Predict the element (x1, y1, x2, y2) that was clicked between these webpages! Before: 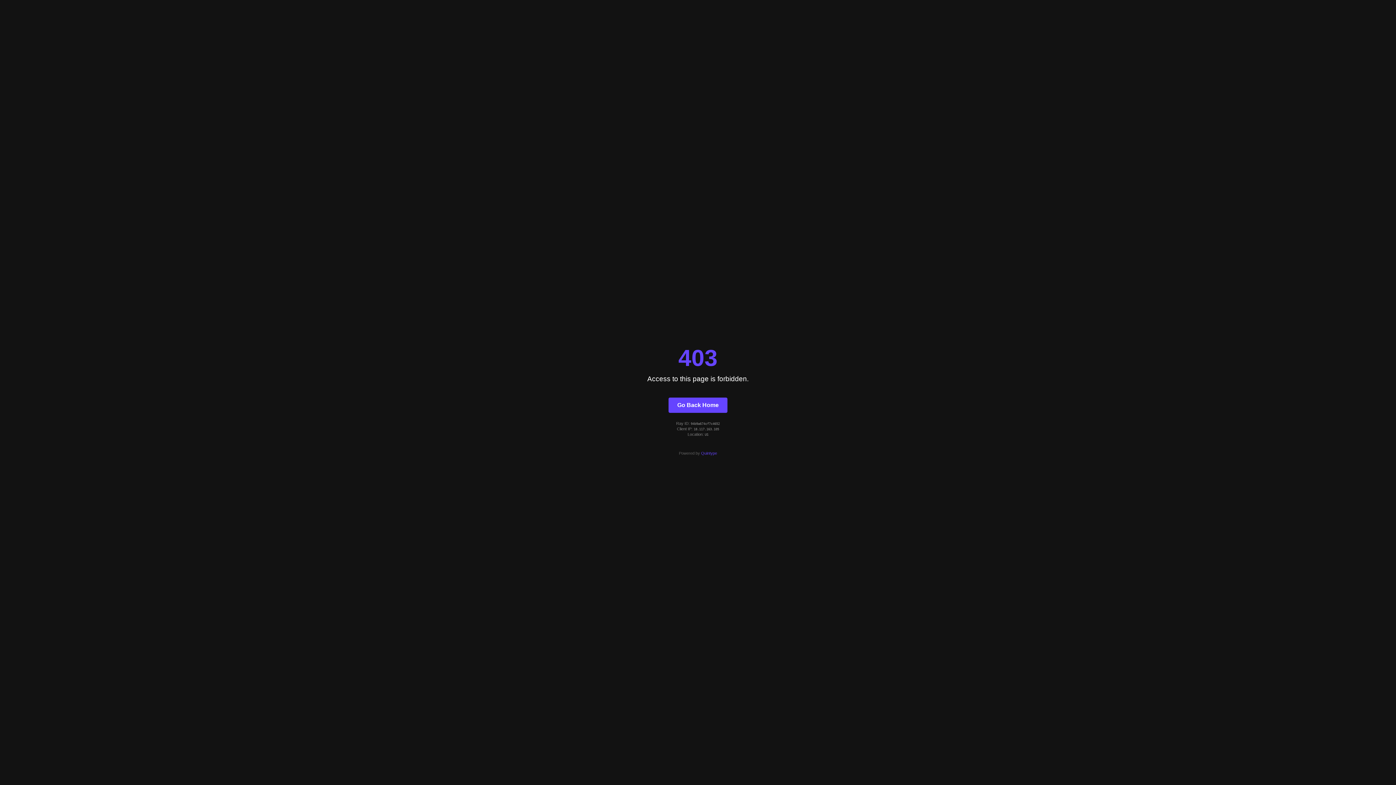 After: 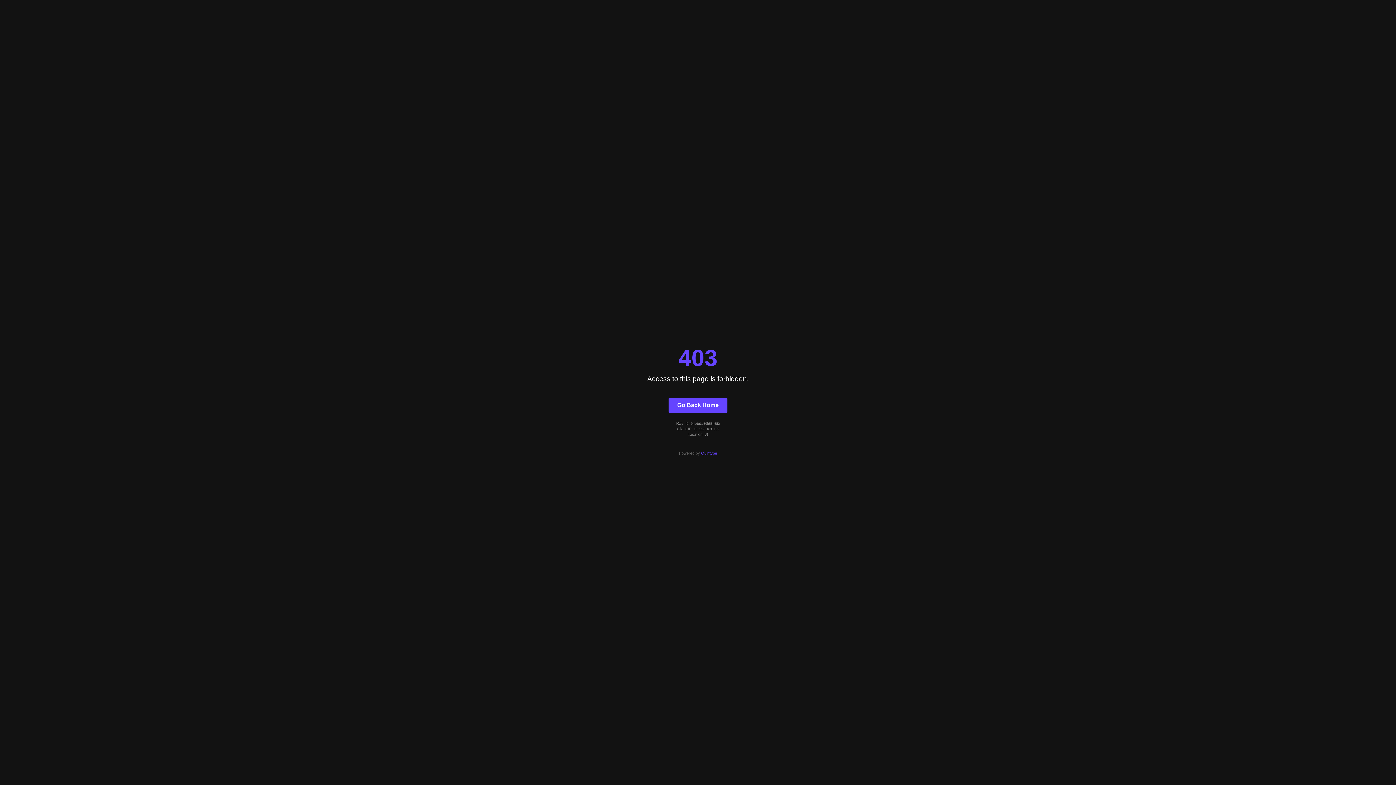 Action: bbox: (668, 397, 727, 412) label: Go Back Home